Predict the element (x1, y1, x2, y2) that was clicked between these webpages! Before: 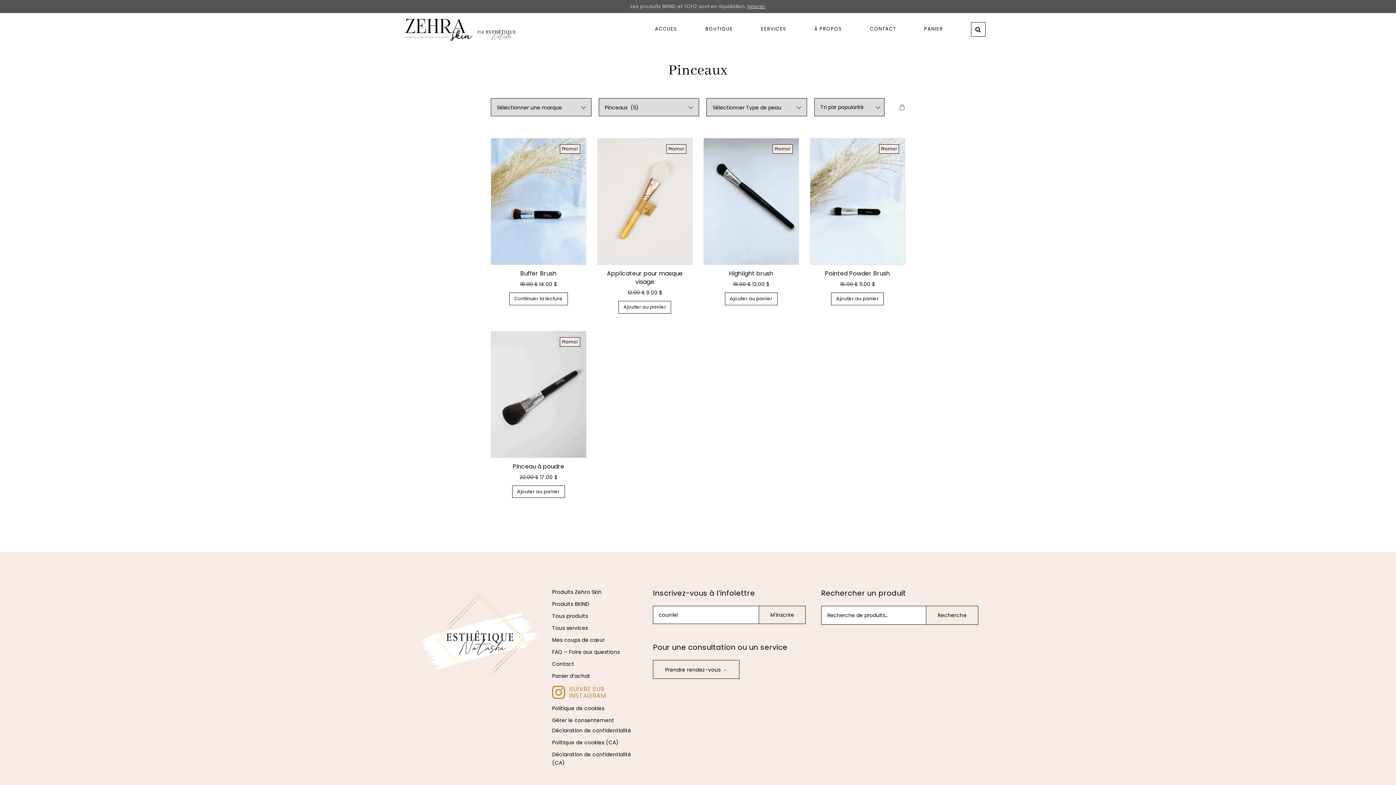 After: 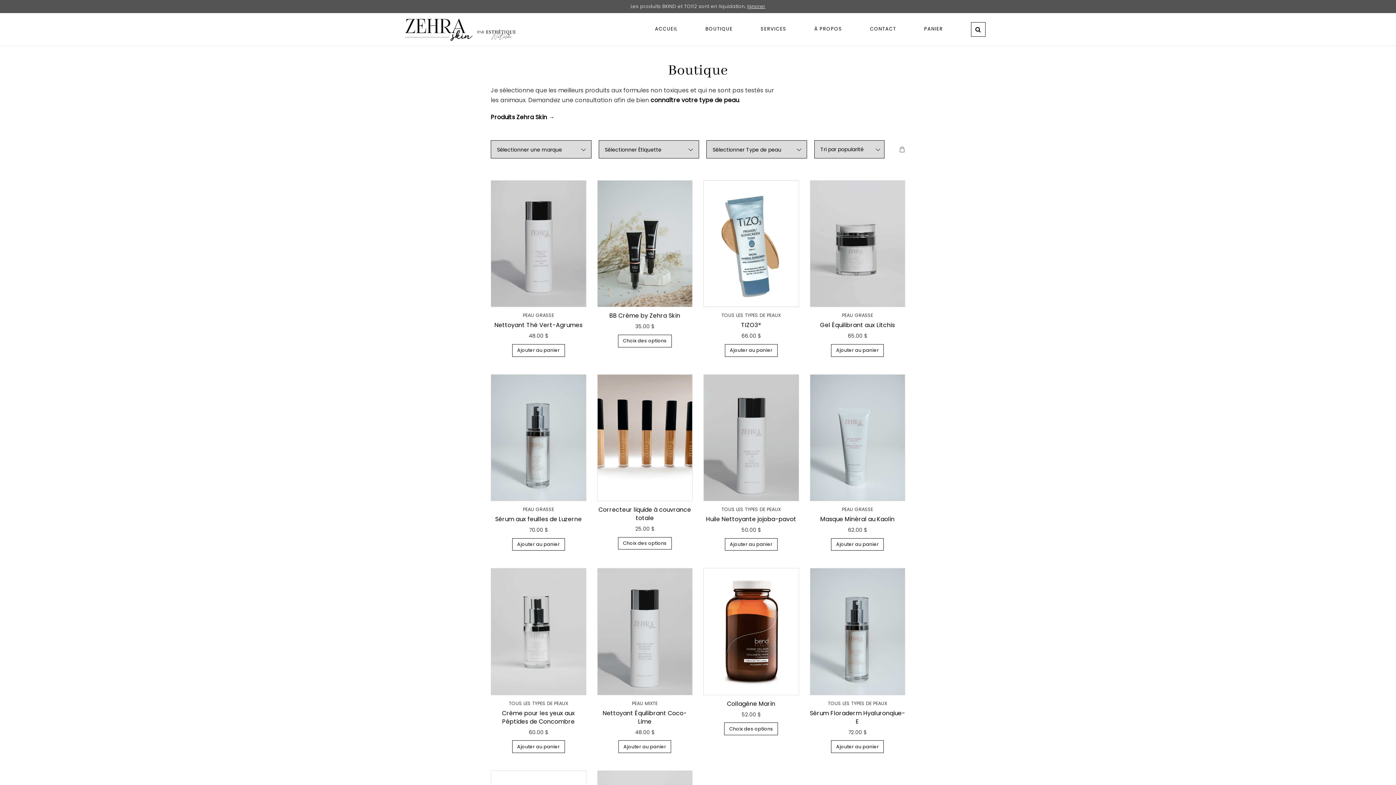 Action: label: Tous produits bbox: (552, 612, 642, 620)